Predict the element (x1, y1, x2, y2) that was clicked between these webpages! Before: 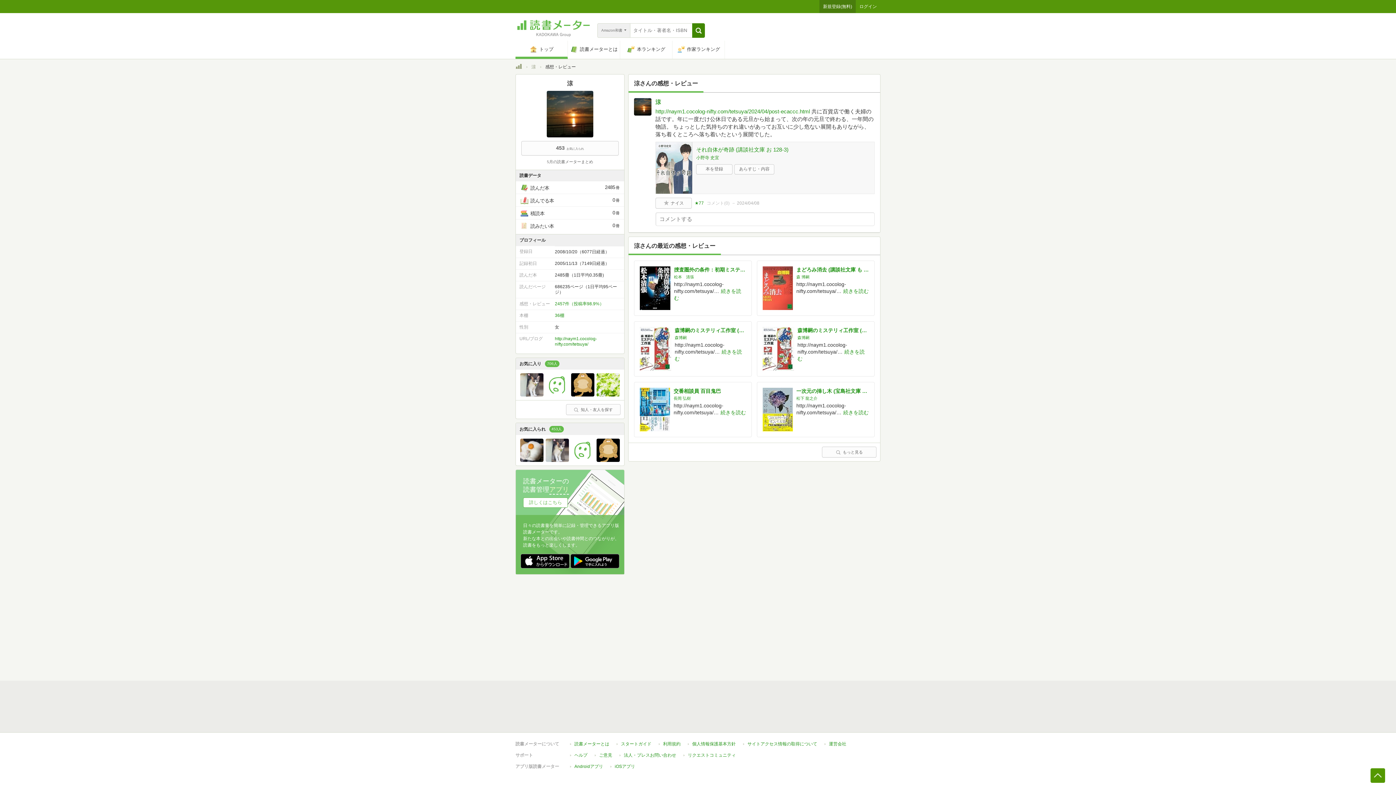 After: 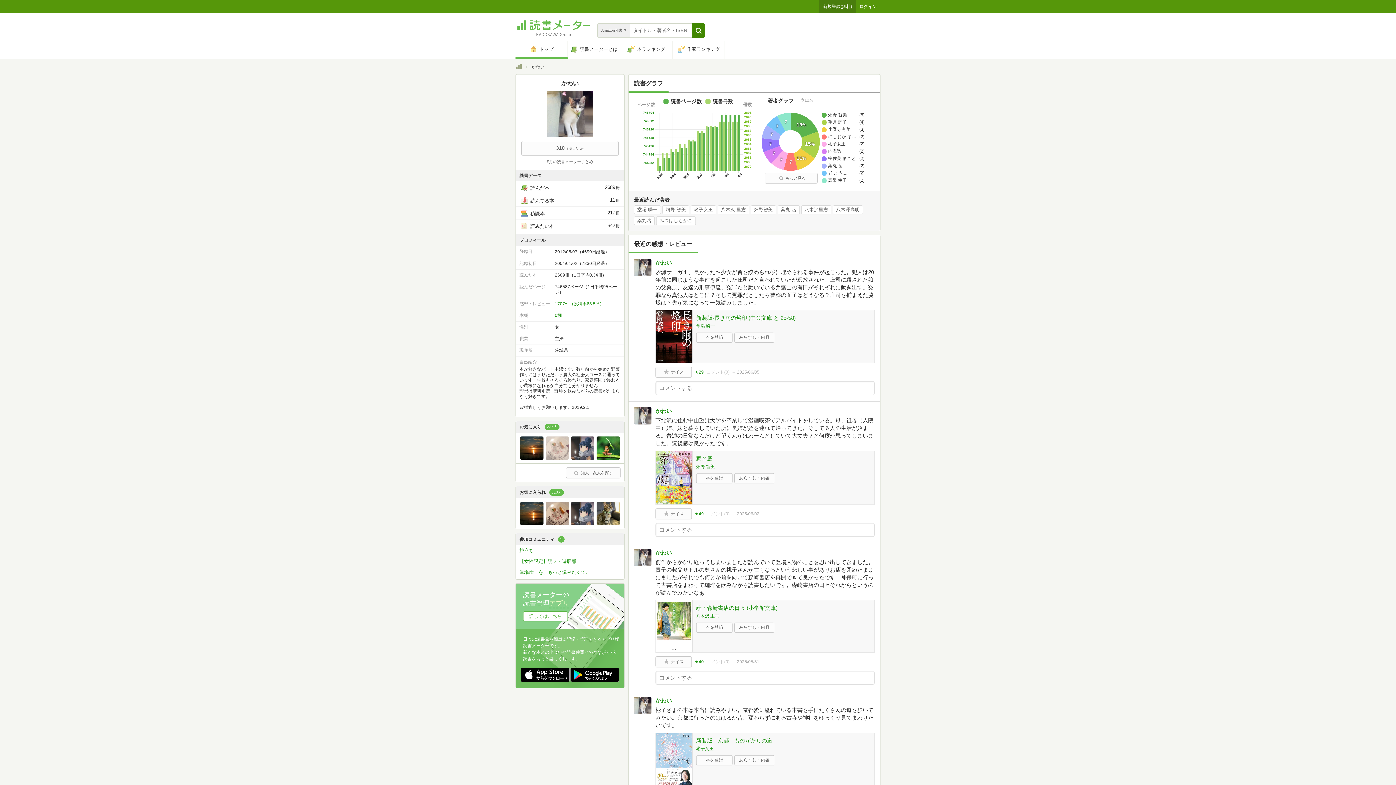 Action: bbox: (545, 457, 569, 463)